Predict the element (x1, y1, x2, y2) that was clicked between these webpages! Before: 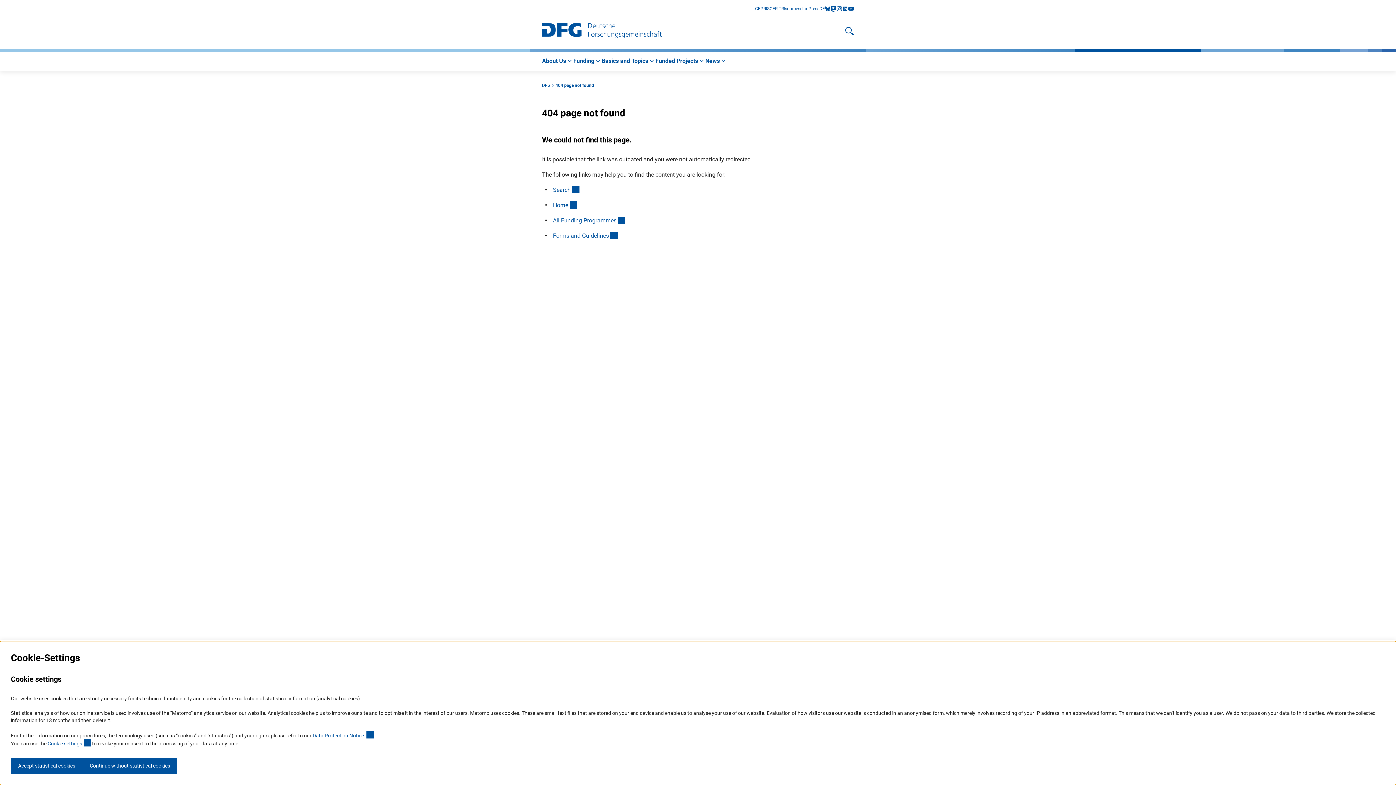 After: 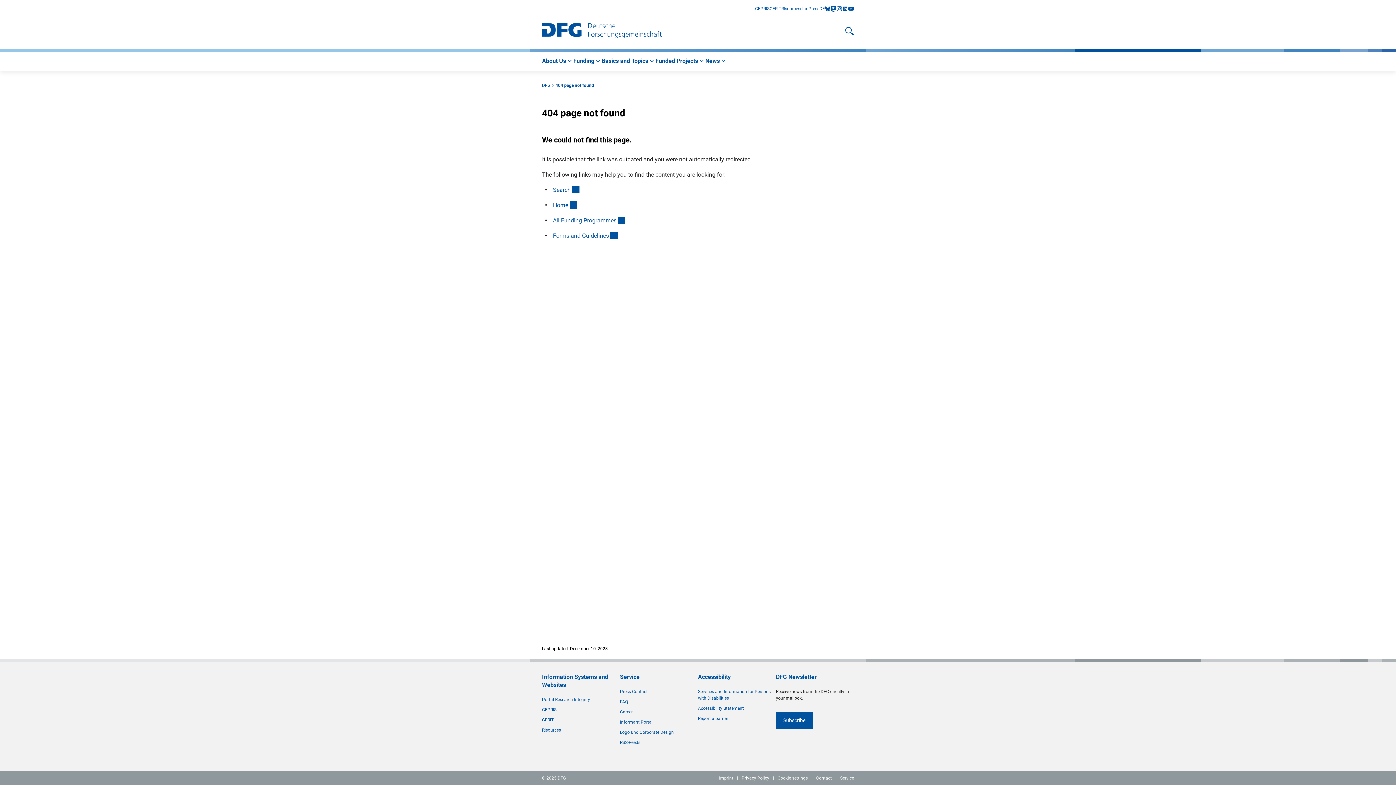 Action: label: Continue without statistical cookies bbox: (82, 758, 177, 774)